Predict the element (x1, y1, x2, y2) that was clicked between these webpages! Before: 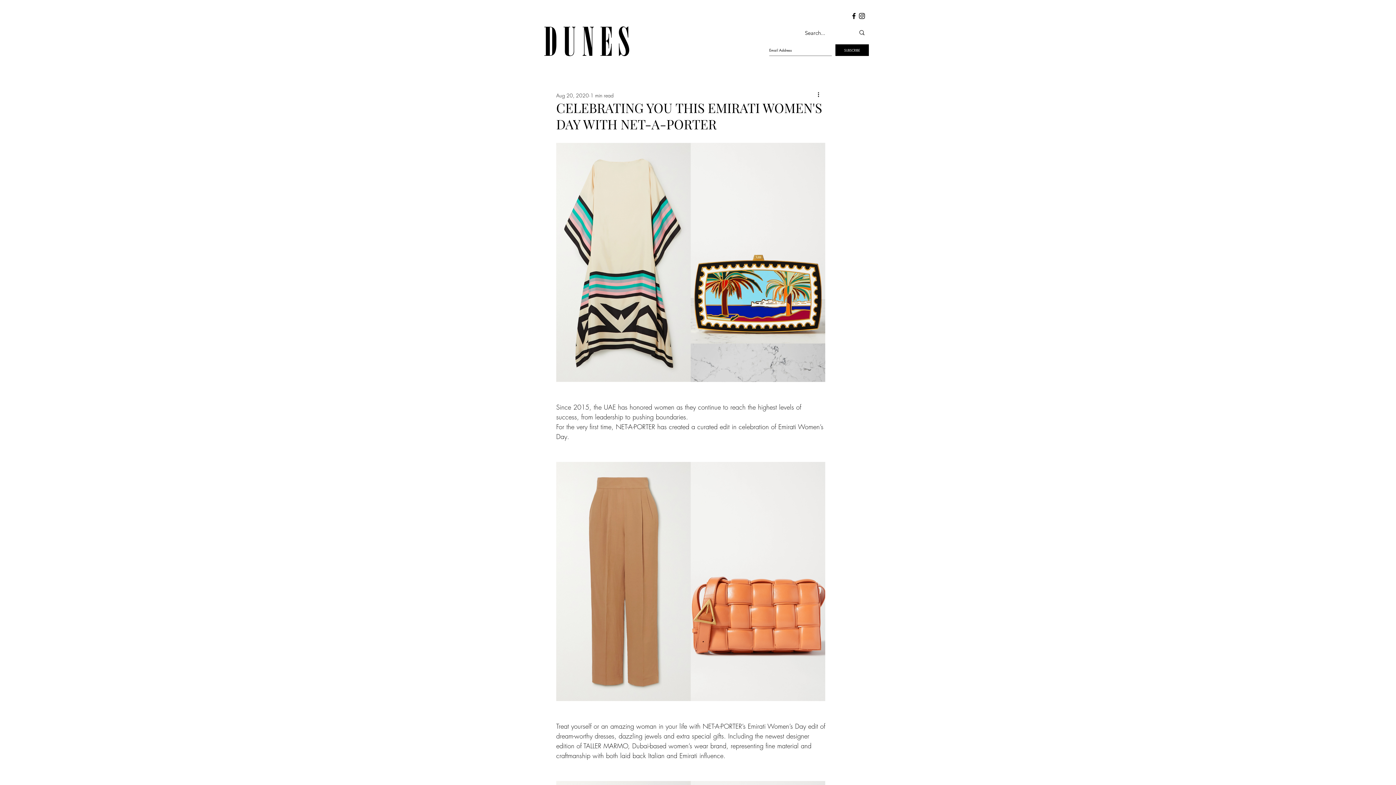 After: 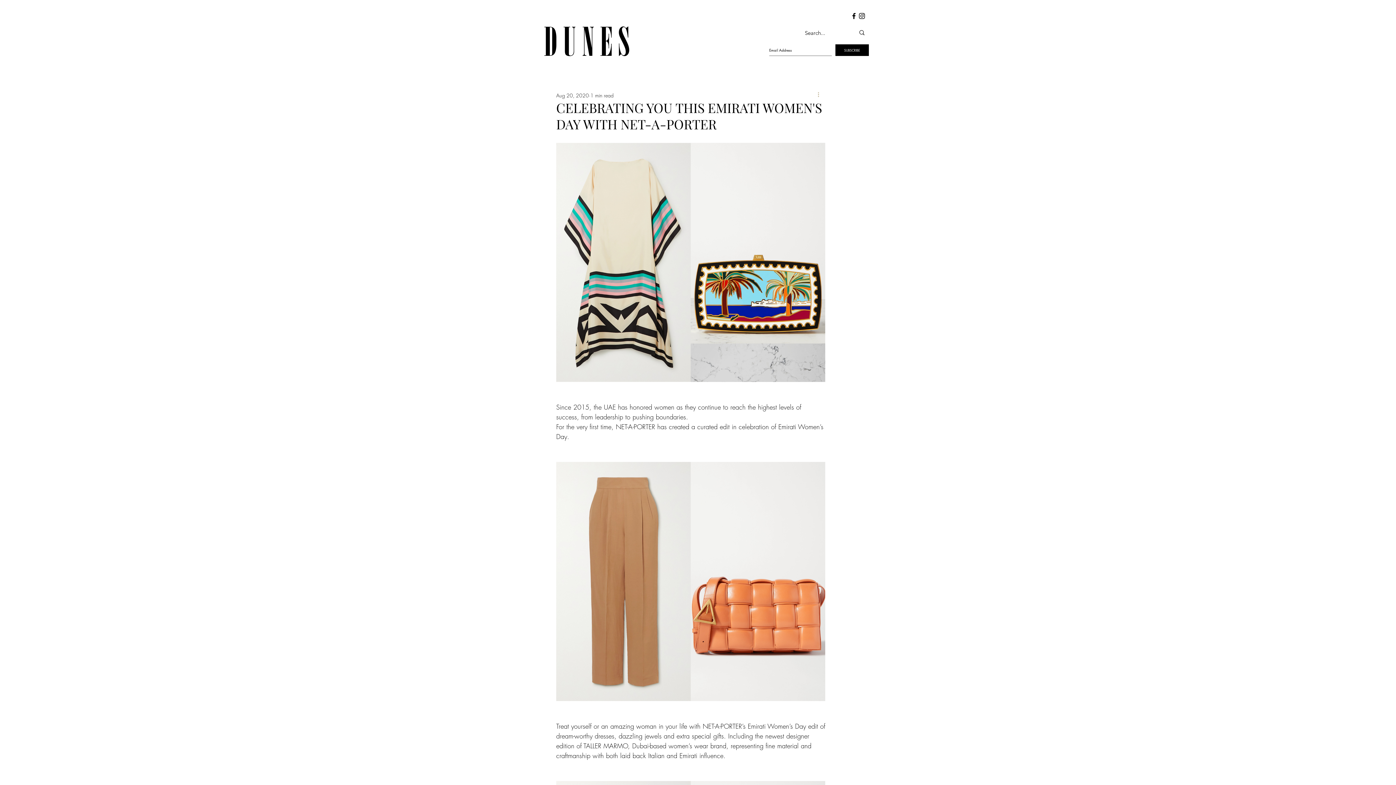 Action: bbox: (816, 90, 825, 99) label: More actions